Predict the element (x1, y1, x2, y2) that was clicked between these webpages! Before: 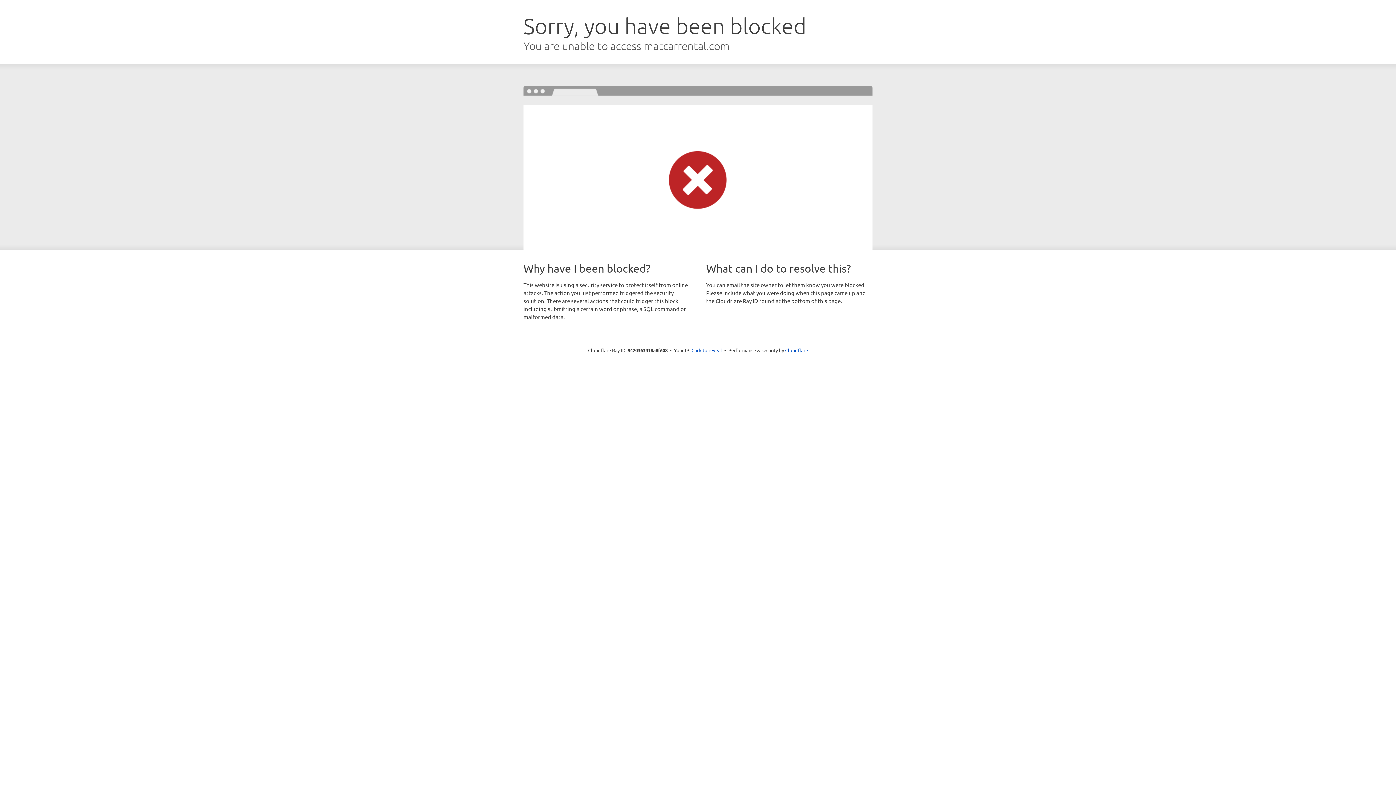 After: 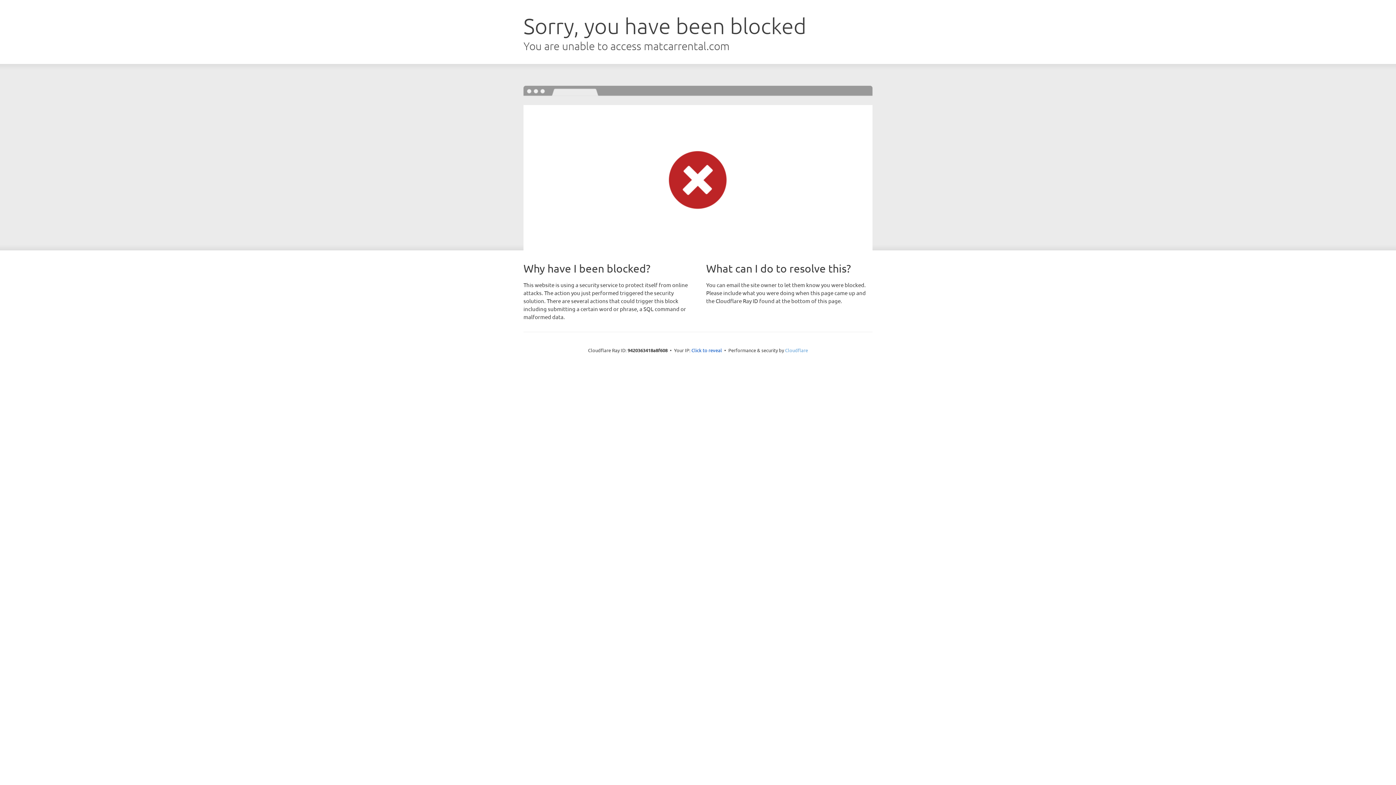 Action: label: Cloudflare bbox: (785, 347, 808, 353)